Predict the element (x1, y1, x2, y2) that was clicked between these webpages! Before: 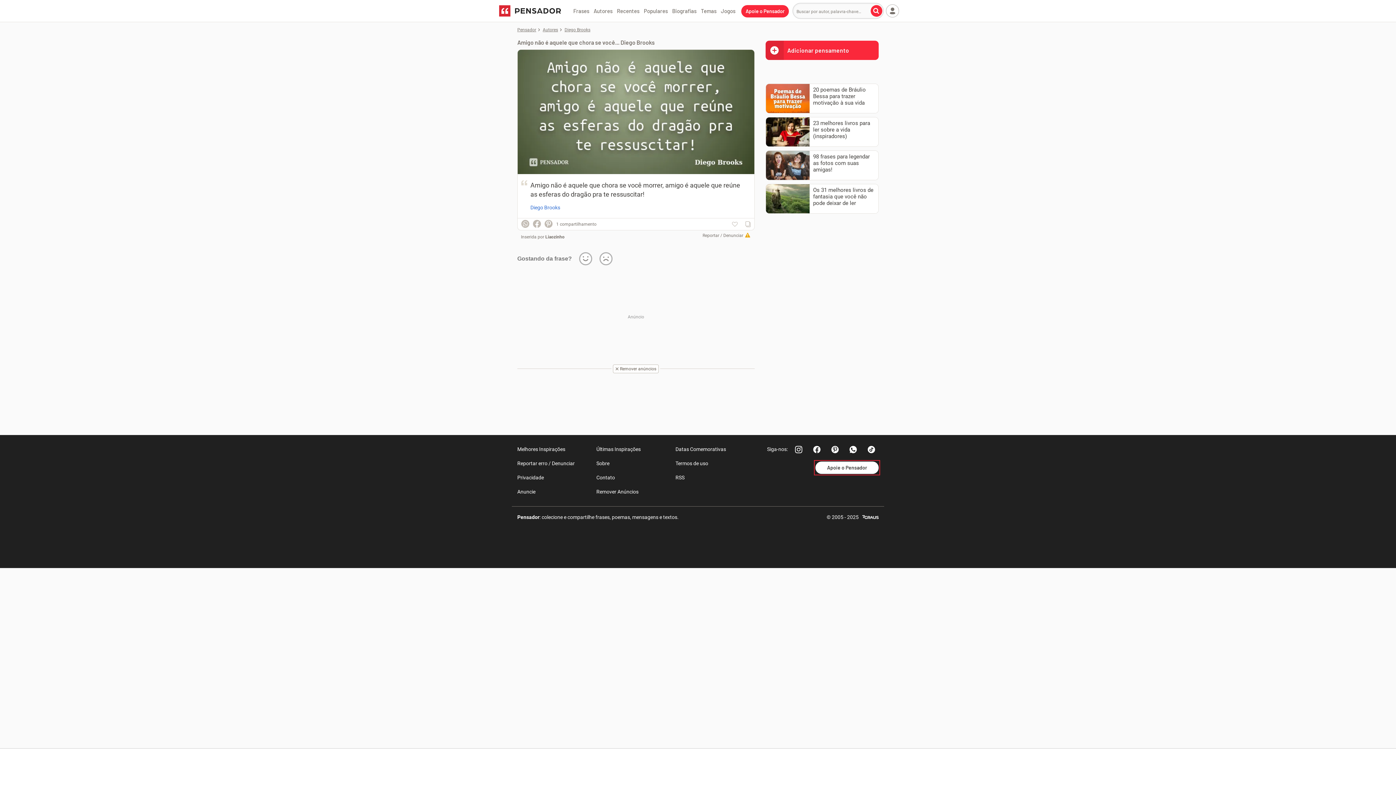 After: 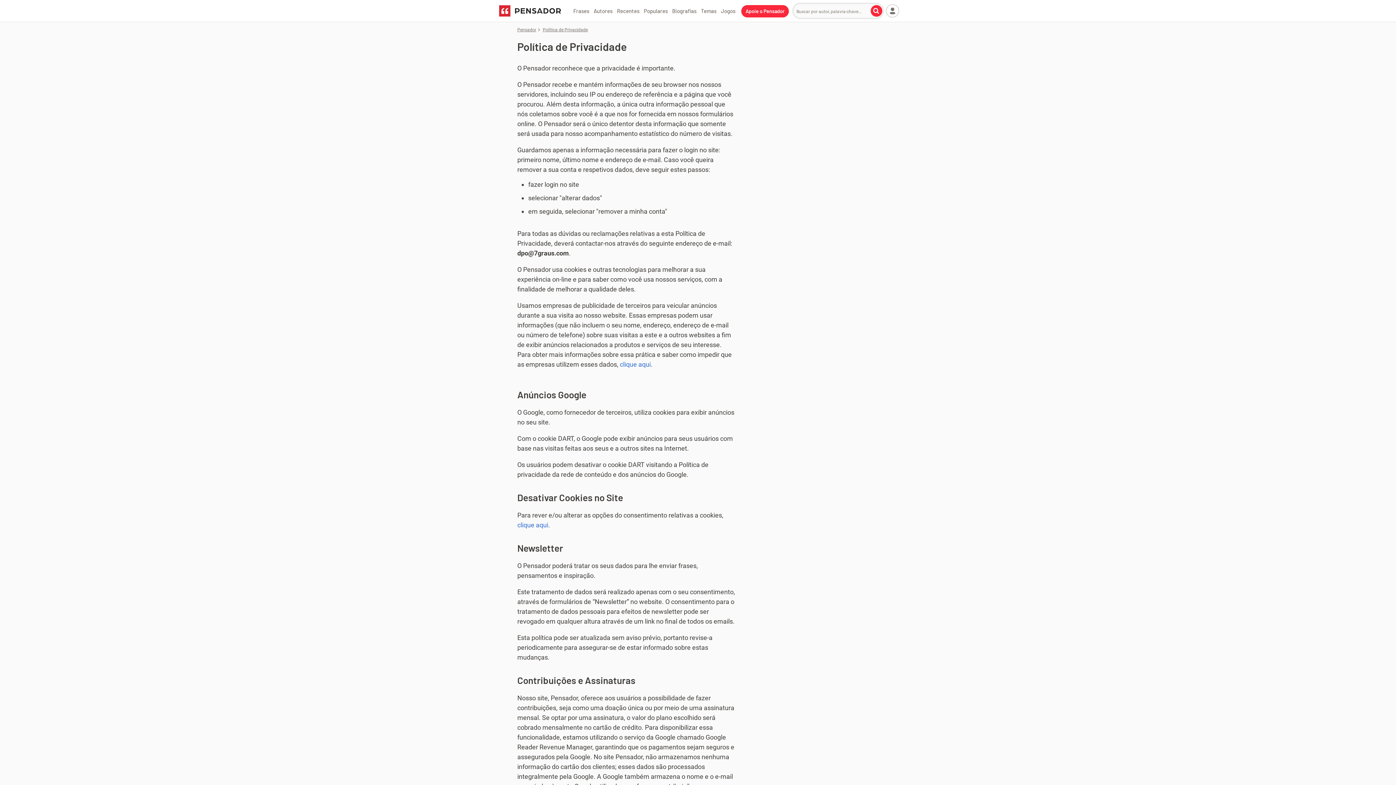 Action: label: Privacidade bbox: (517, 470, 596, 484)